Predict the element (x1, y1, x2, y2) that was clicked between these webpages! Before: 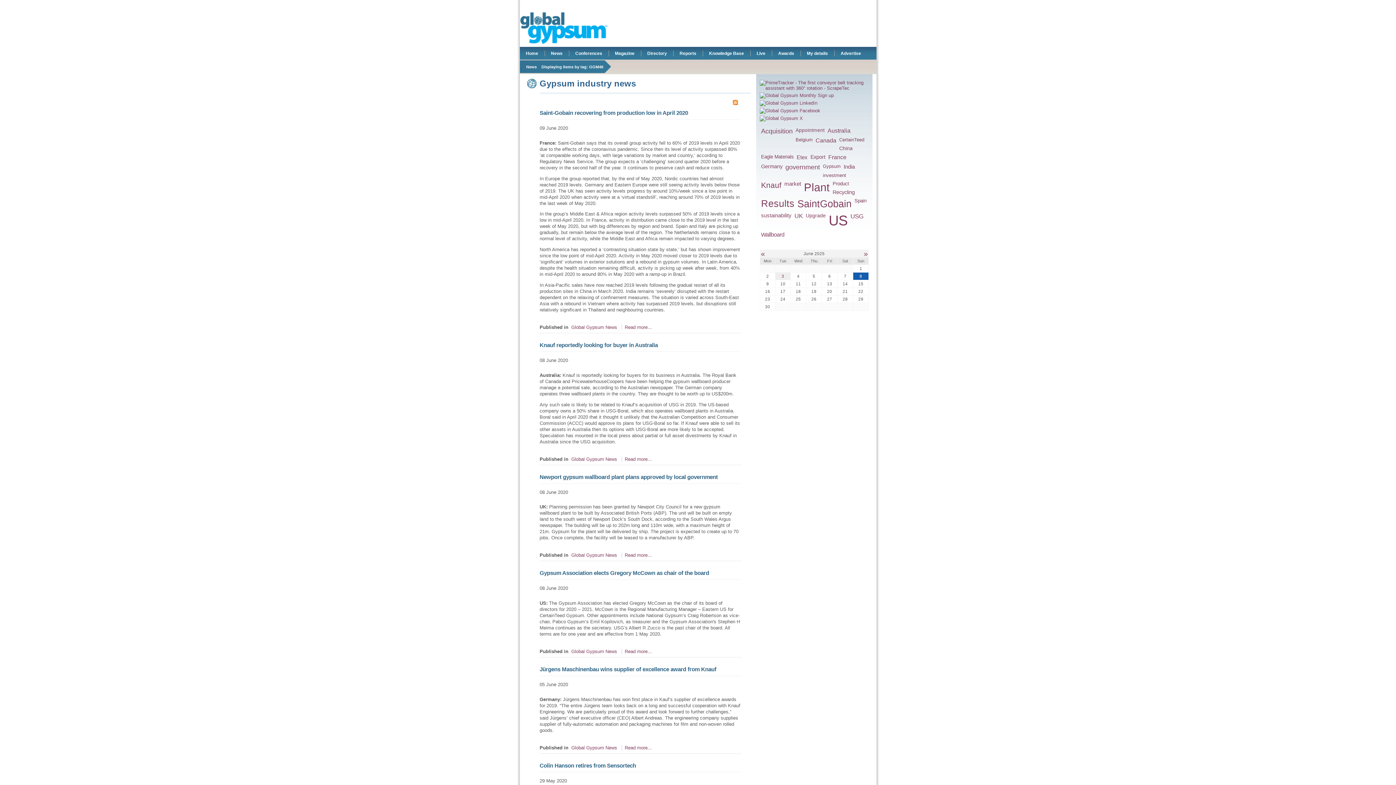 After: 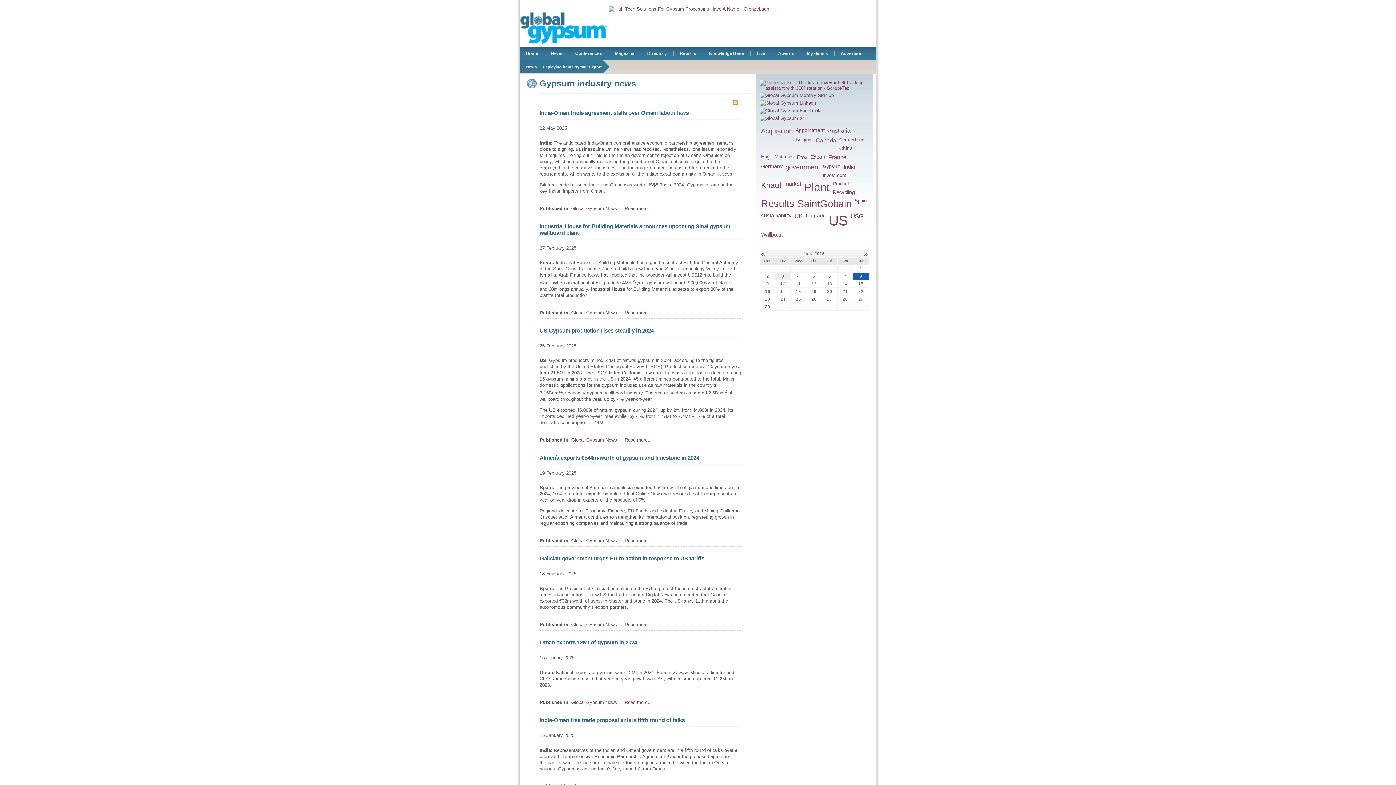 Action: label: Export bbox: (809, 152, 827, 161)